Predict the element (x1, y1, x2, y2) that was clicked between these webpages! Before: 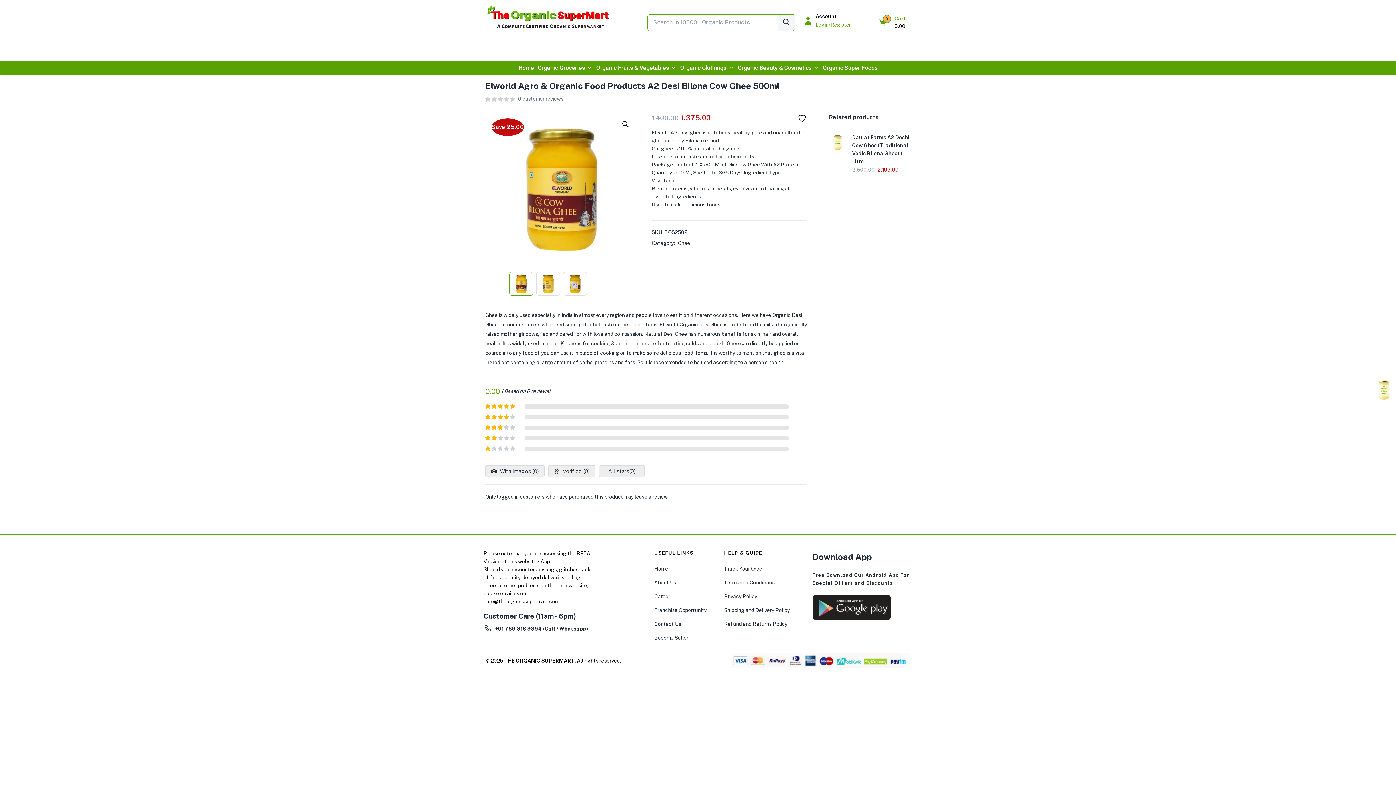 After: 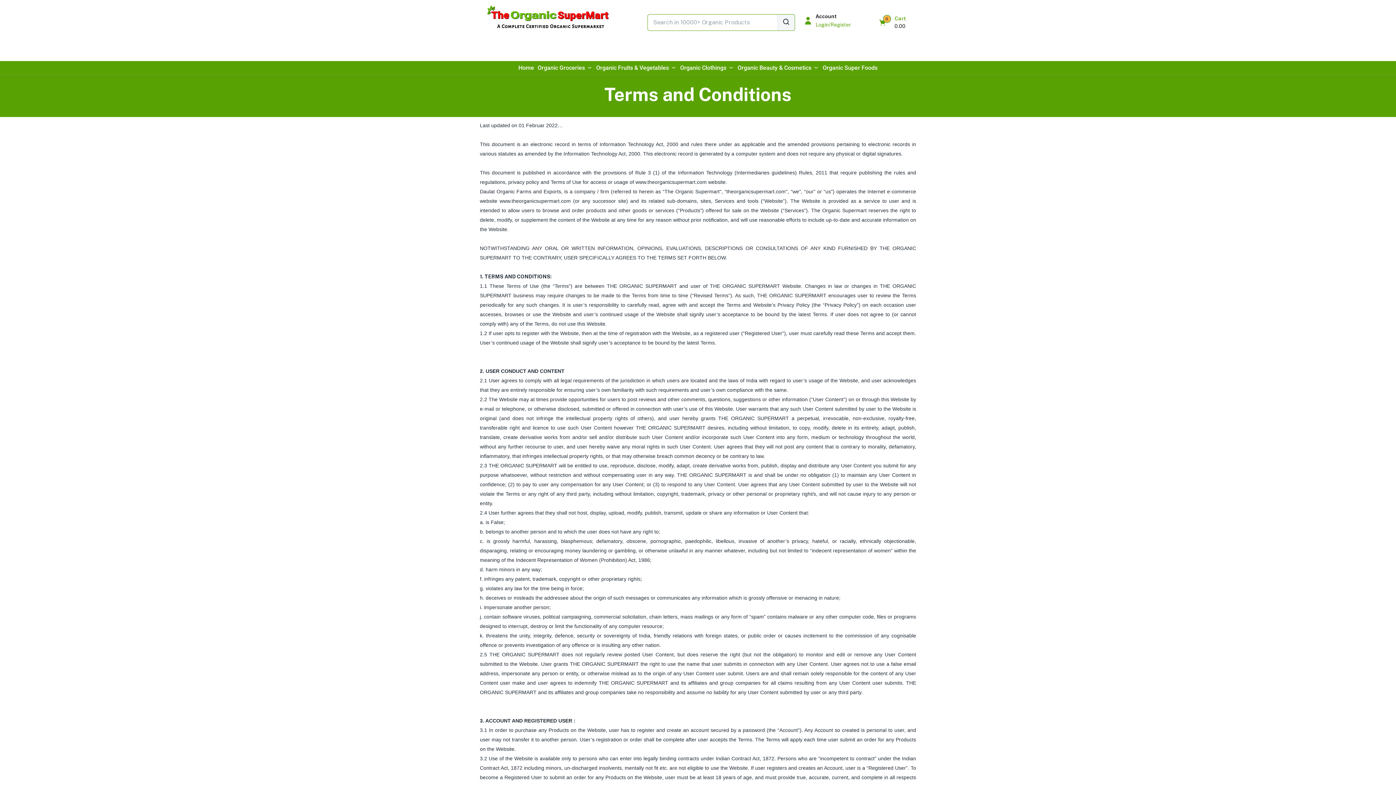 Action: bbox: (724, 579, 774, 585) label: Terms and Conditions